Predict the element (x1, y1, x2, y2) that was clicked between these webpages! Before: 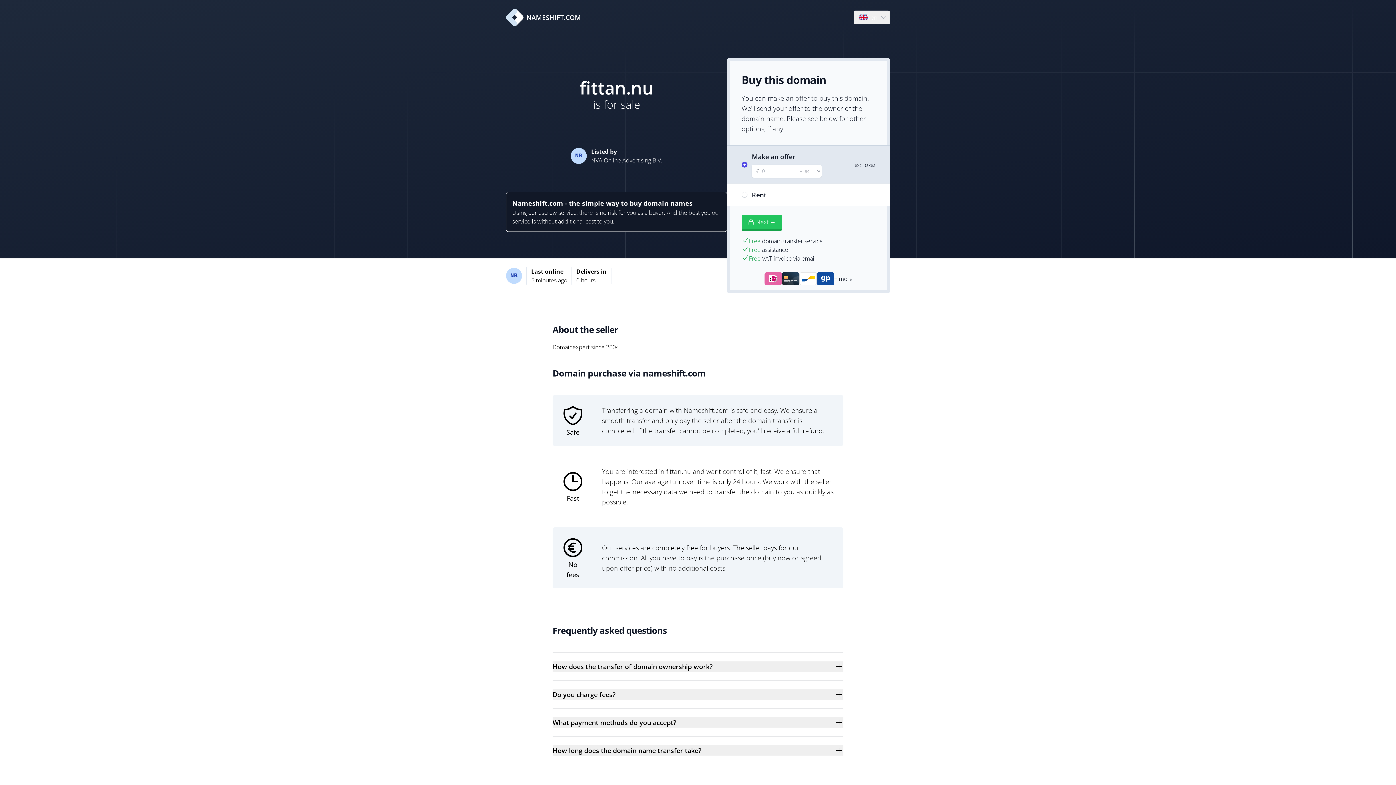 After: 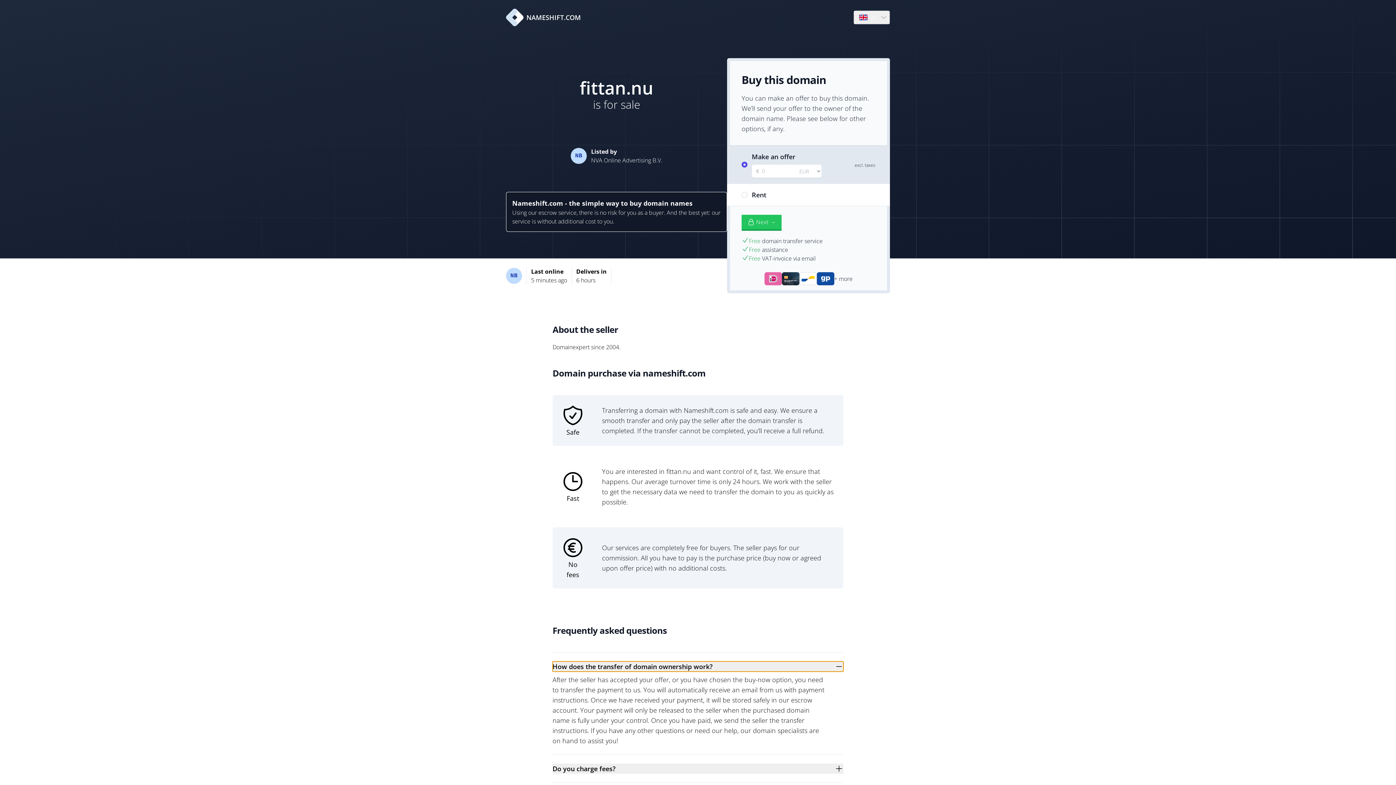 Action: bbox: (552, 661, 843, 672) label: How does the transfer of domain ownership work?